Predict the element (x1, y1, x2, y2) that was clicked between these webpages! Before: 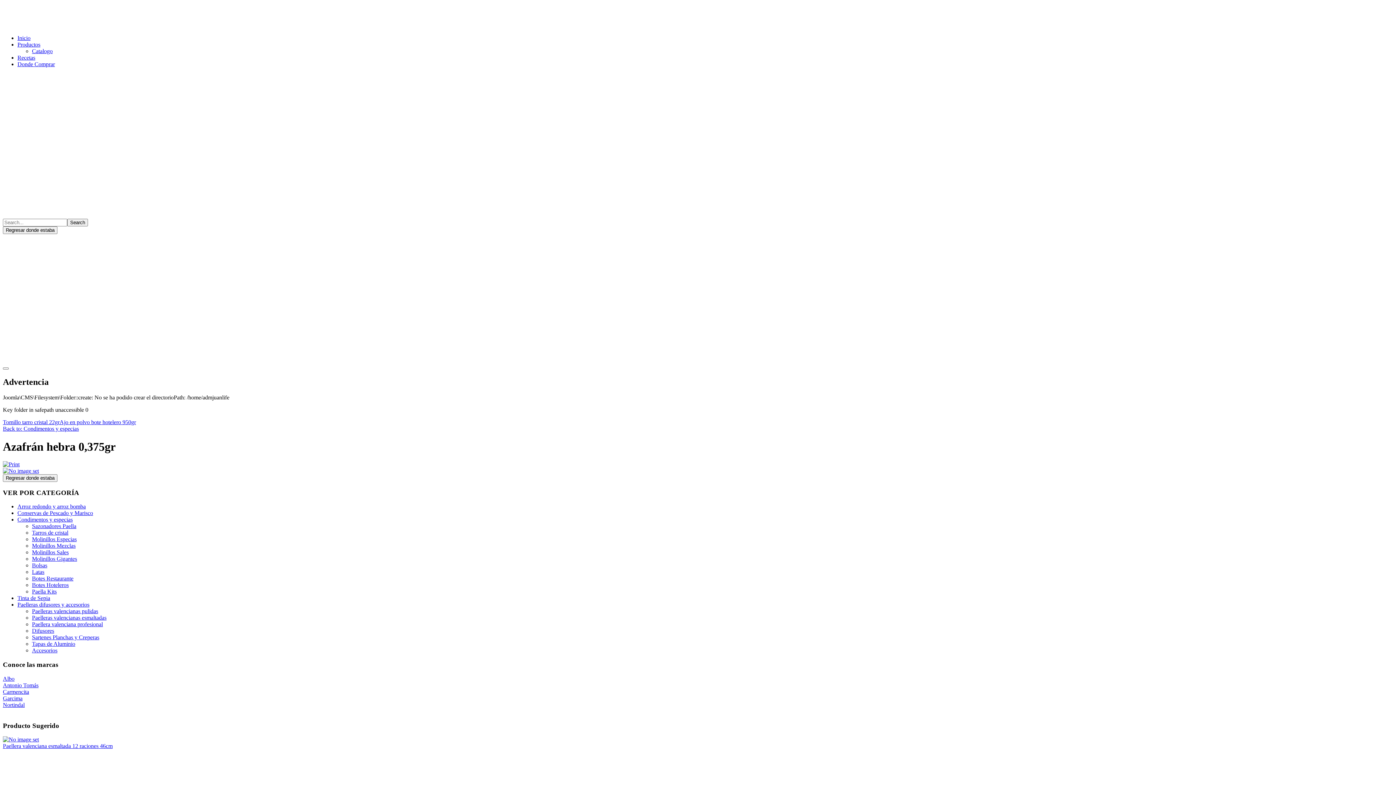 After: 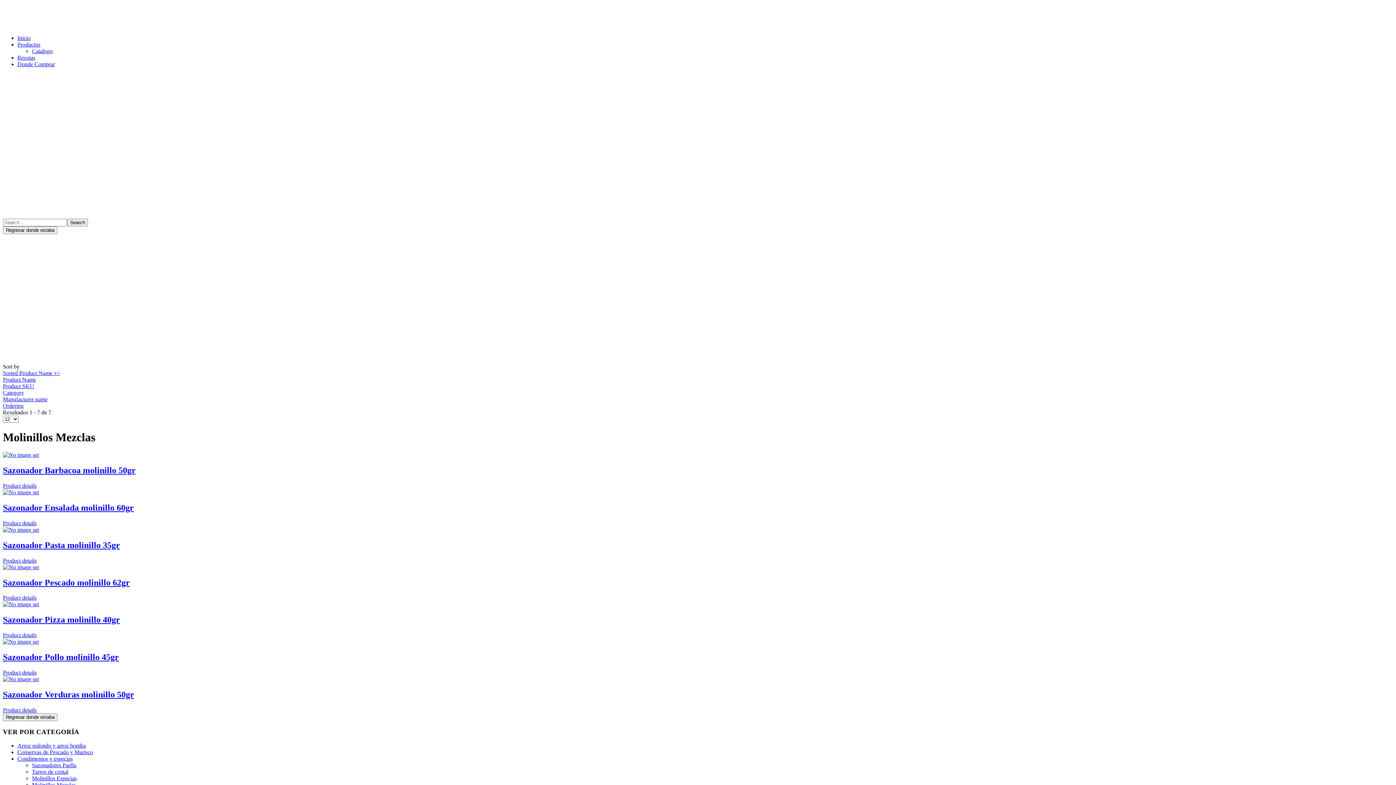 Action: label: Molinillos Mezclas bbox: (32, 543, 75, 549)